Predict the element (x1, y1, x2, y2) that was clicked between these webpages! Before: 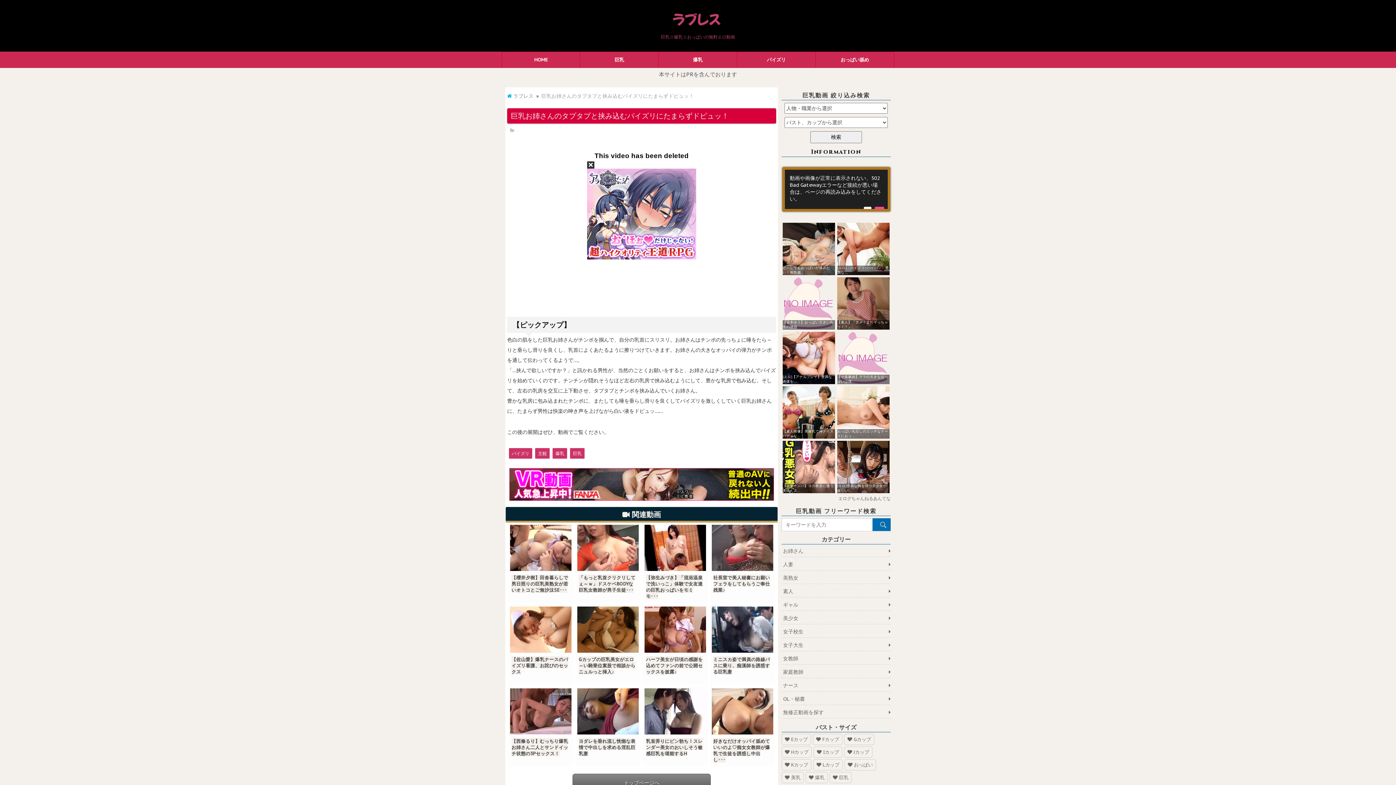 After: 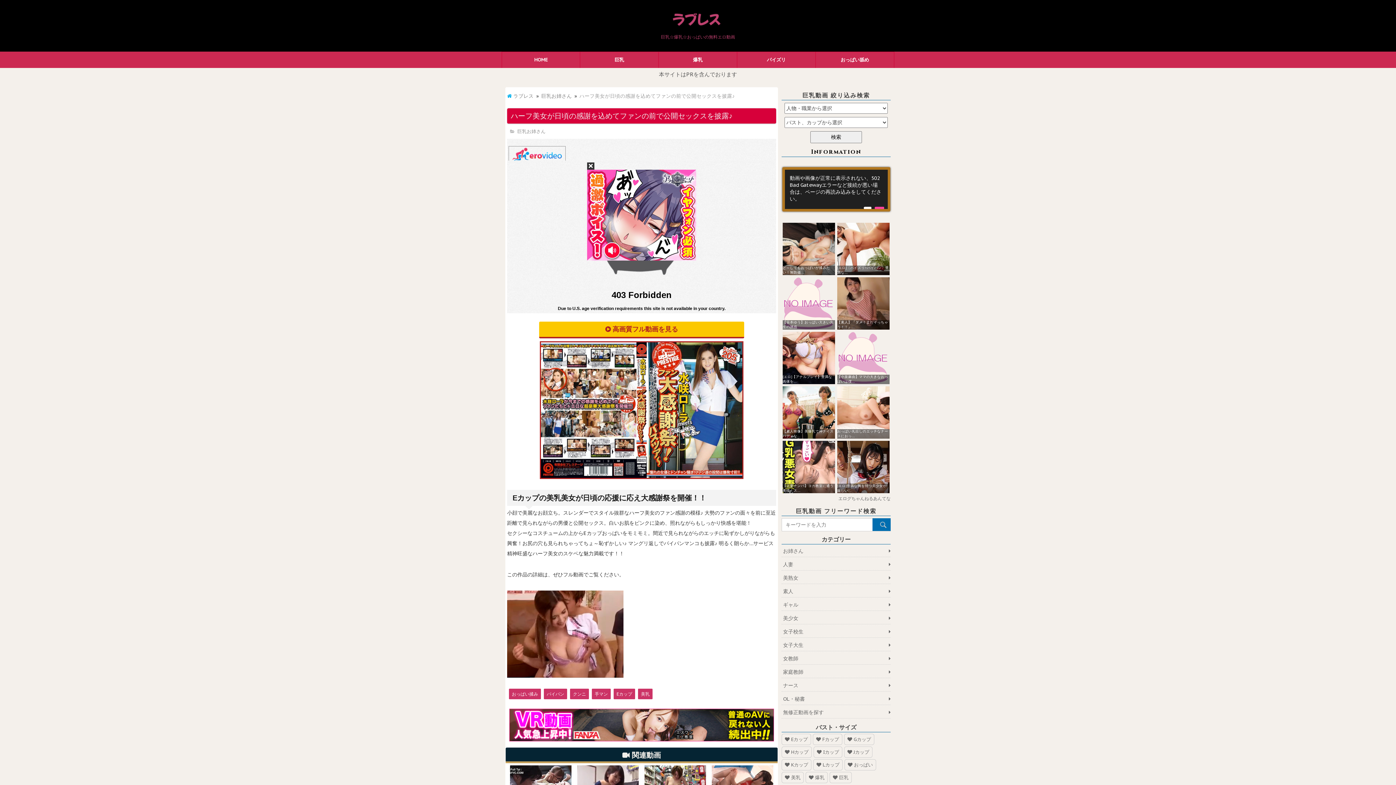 Action: bbox: (644, 607, 706, 653)